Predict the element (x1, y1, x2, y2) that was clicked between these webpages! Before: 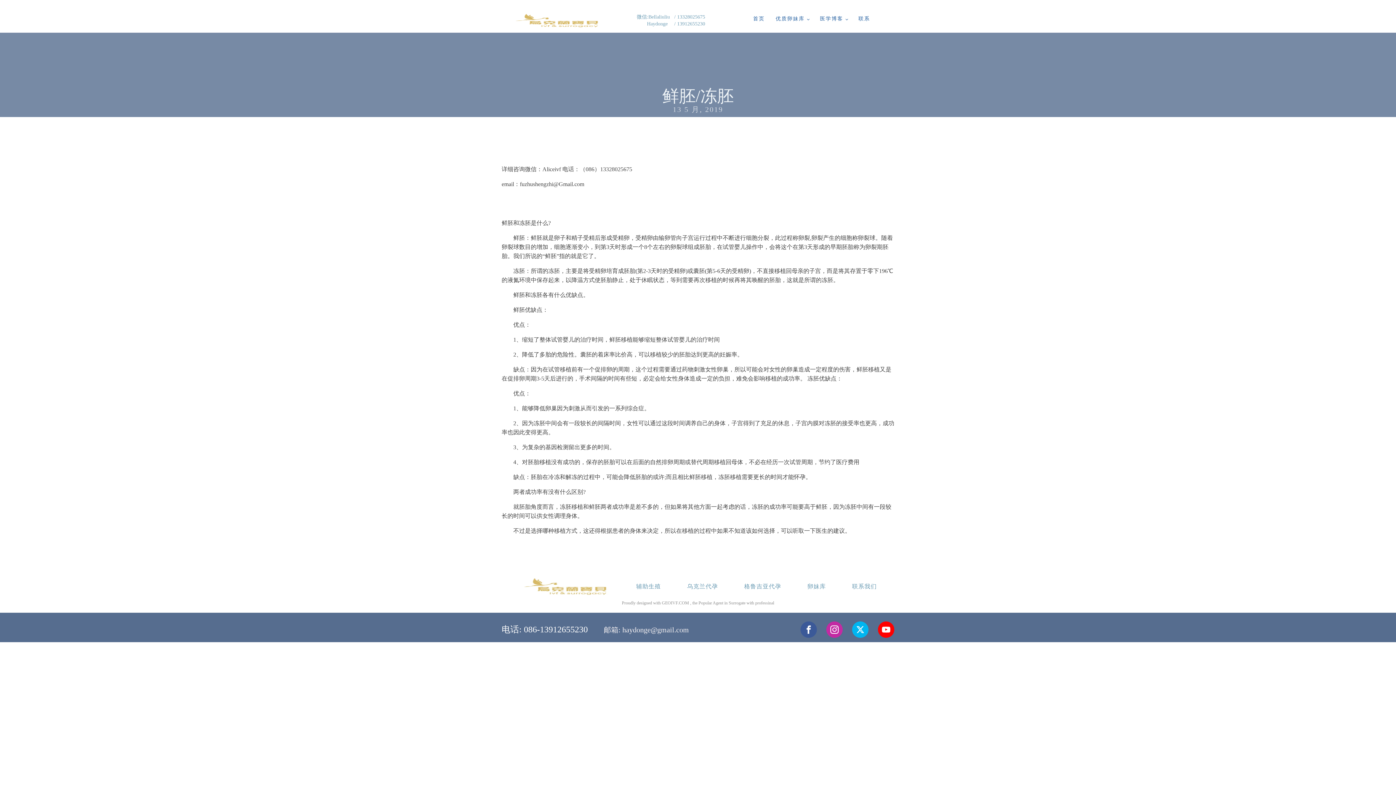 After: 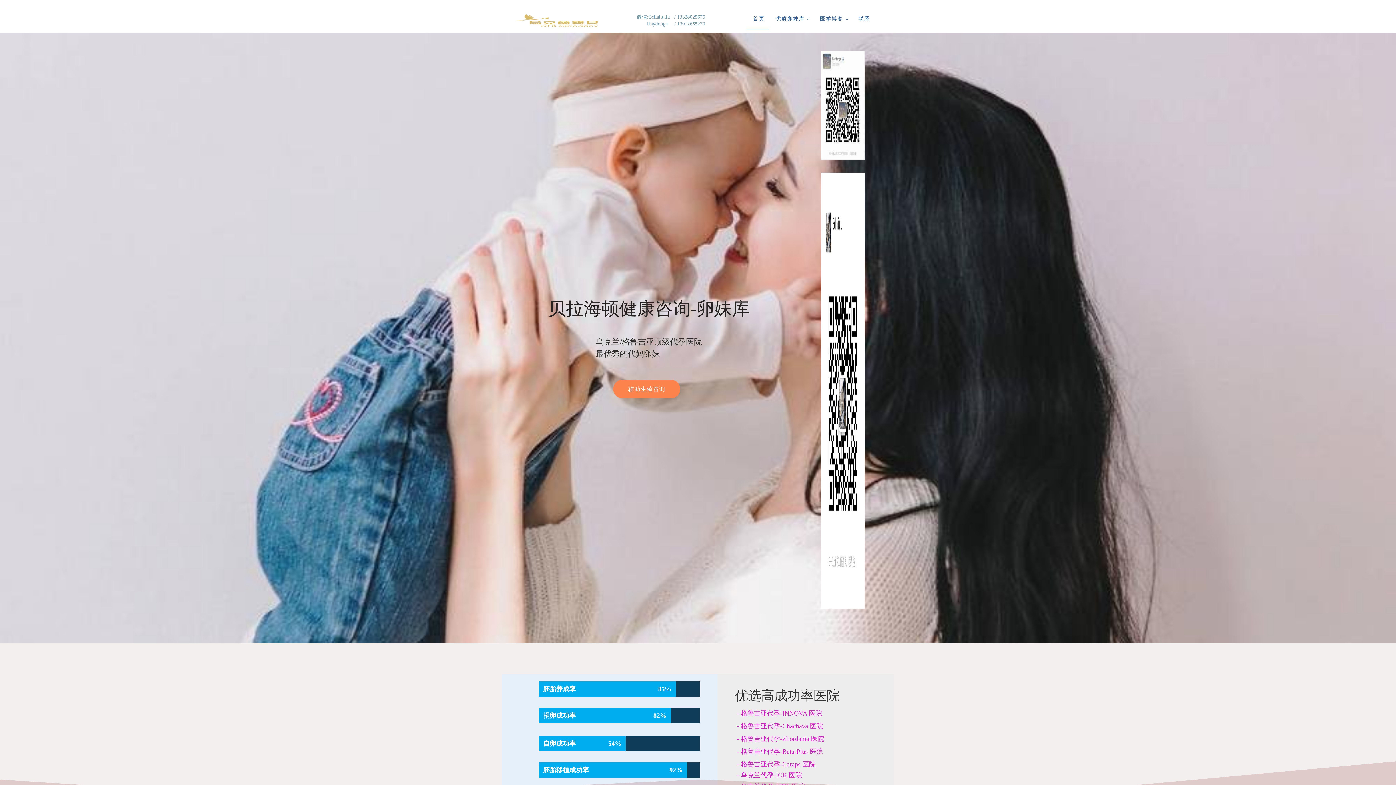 Action: label: 卵妹库 bbox: (798, 577, 834, 595)